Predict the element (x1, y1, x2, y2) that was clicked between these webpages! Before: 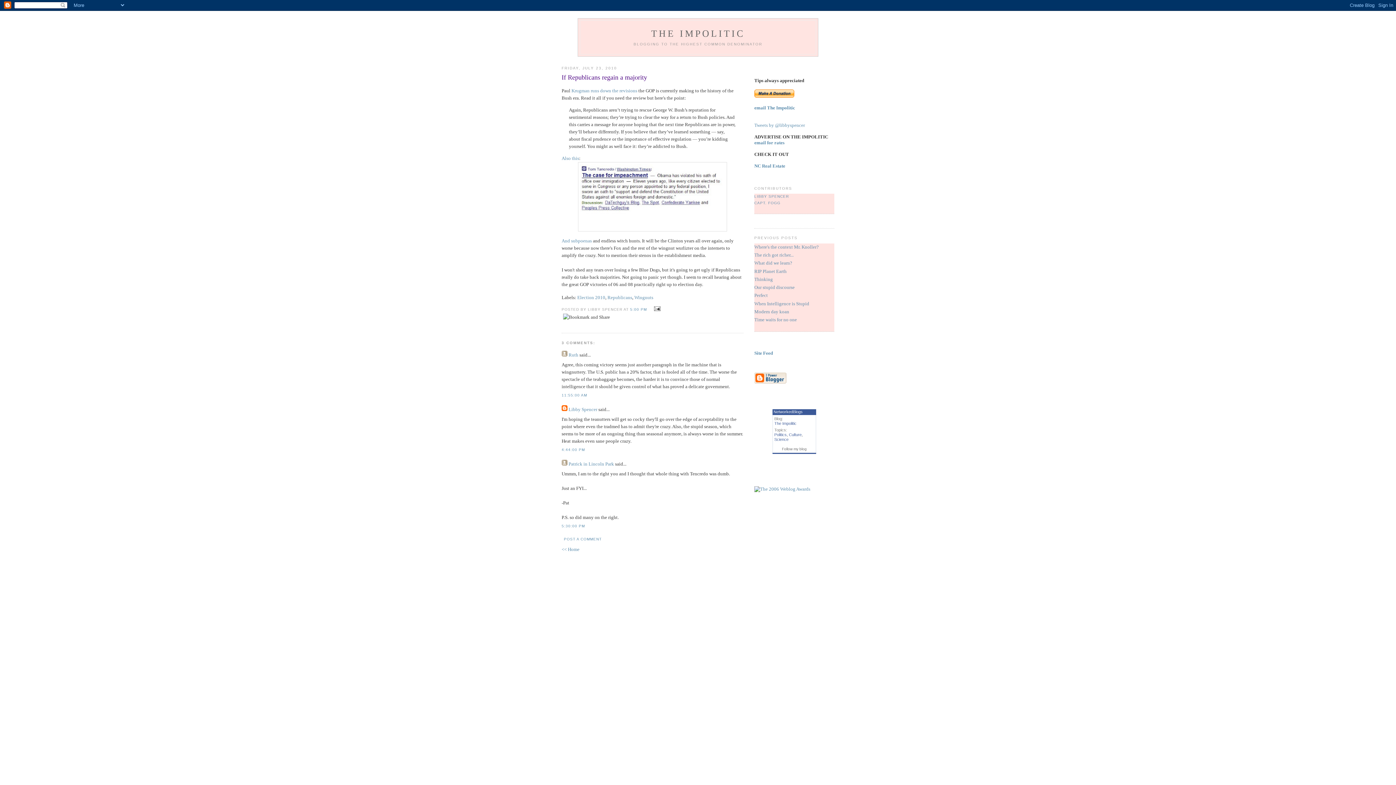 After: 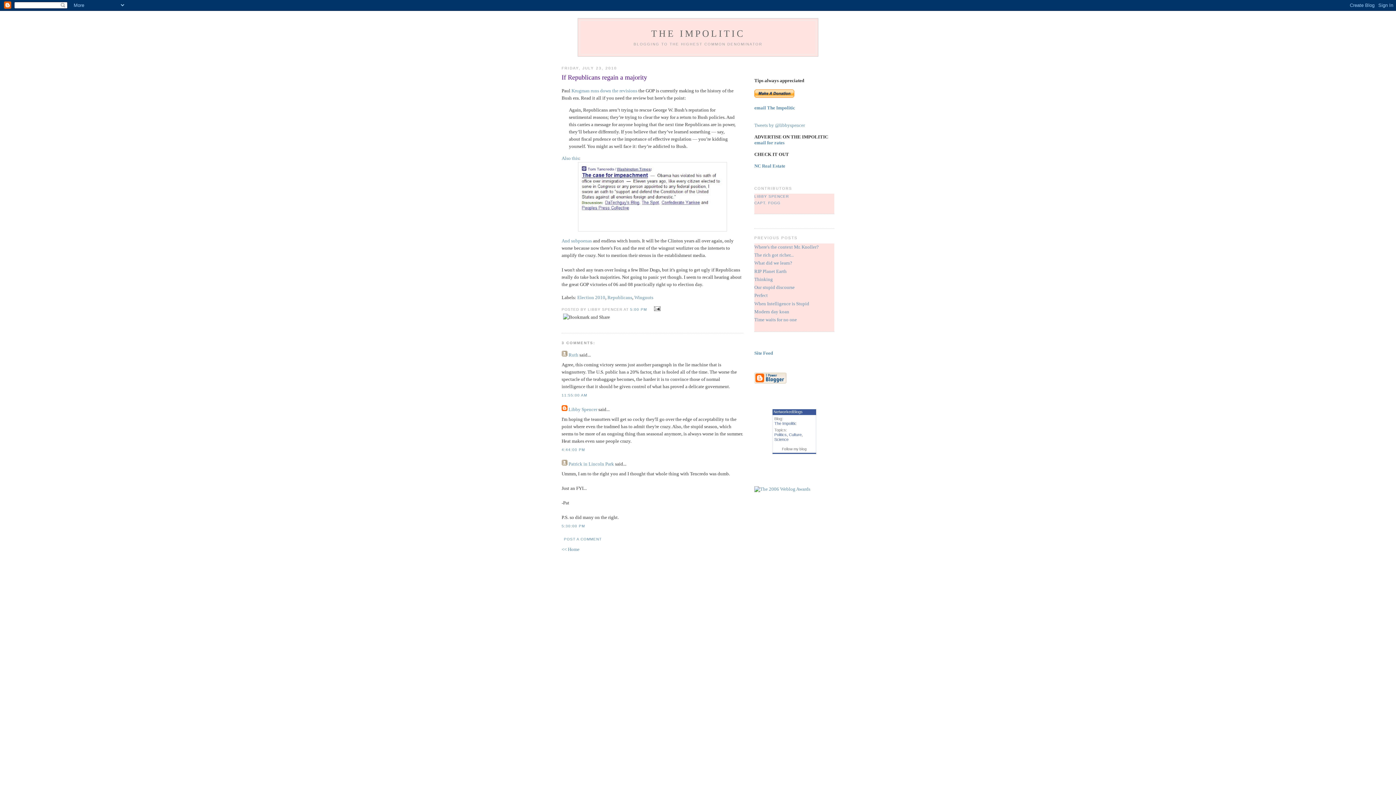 Action: bbox: (789, 432, 801, 437) label: Culture